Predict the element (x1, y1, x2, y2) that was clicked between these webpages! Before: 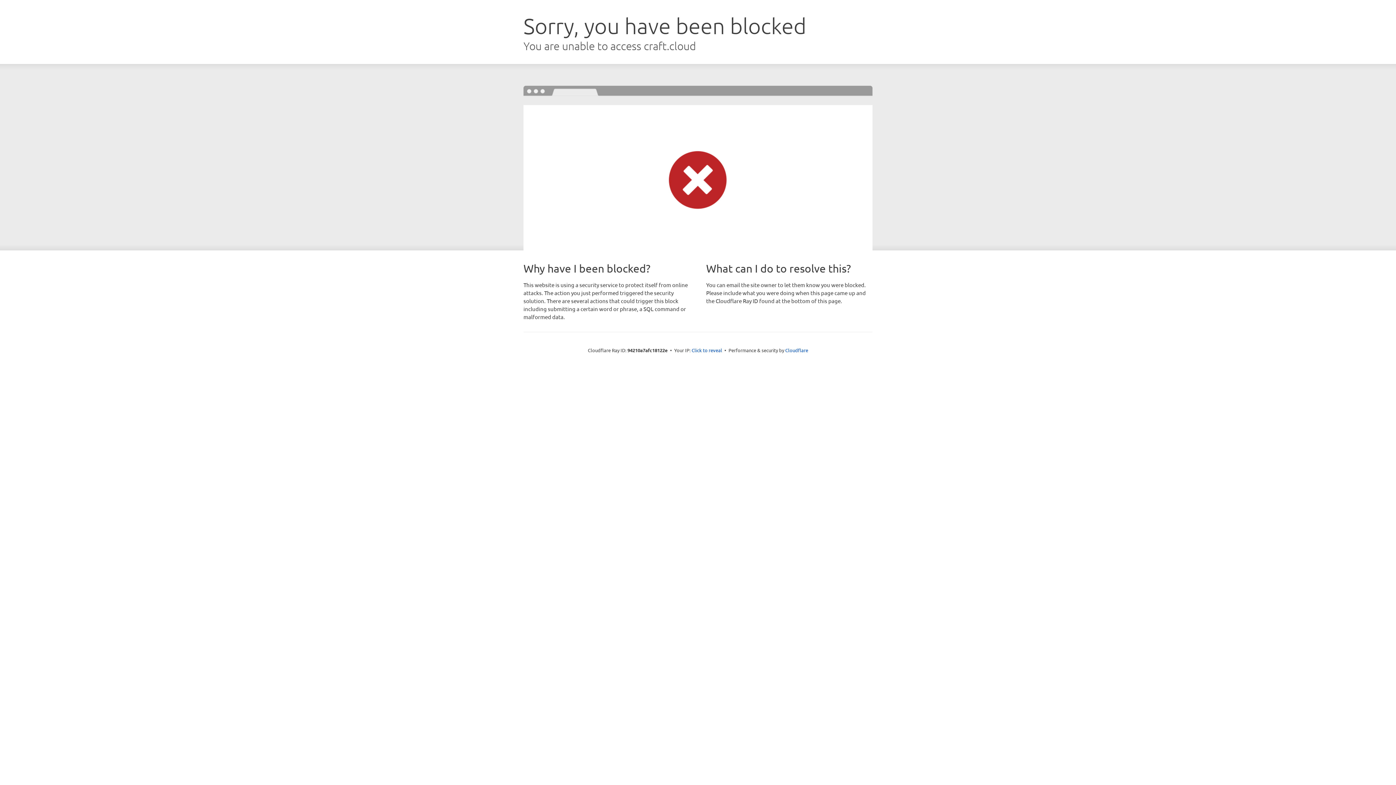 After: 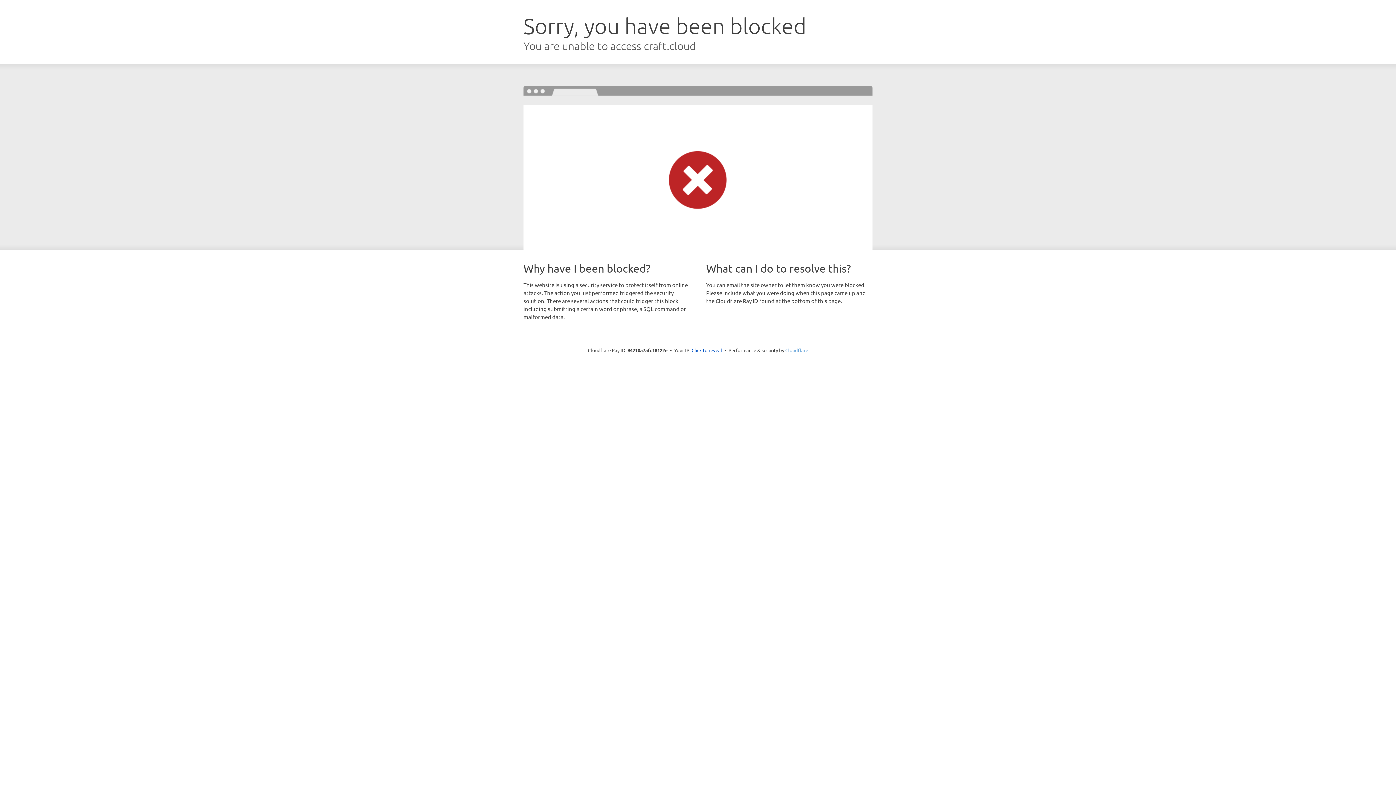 Action: bbox: (785, 347, 808, 353) label: Cloudflare